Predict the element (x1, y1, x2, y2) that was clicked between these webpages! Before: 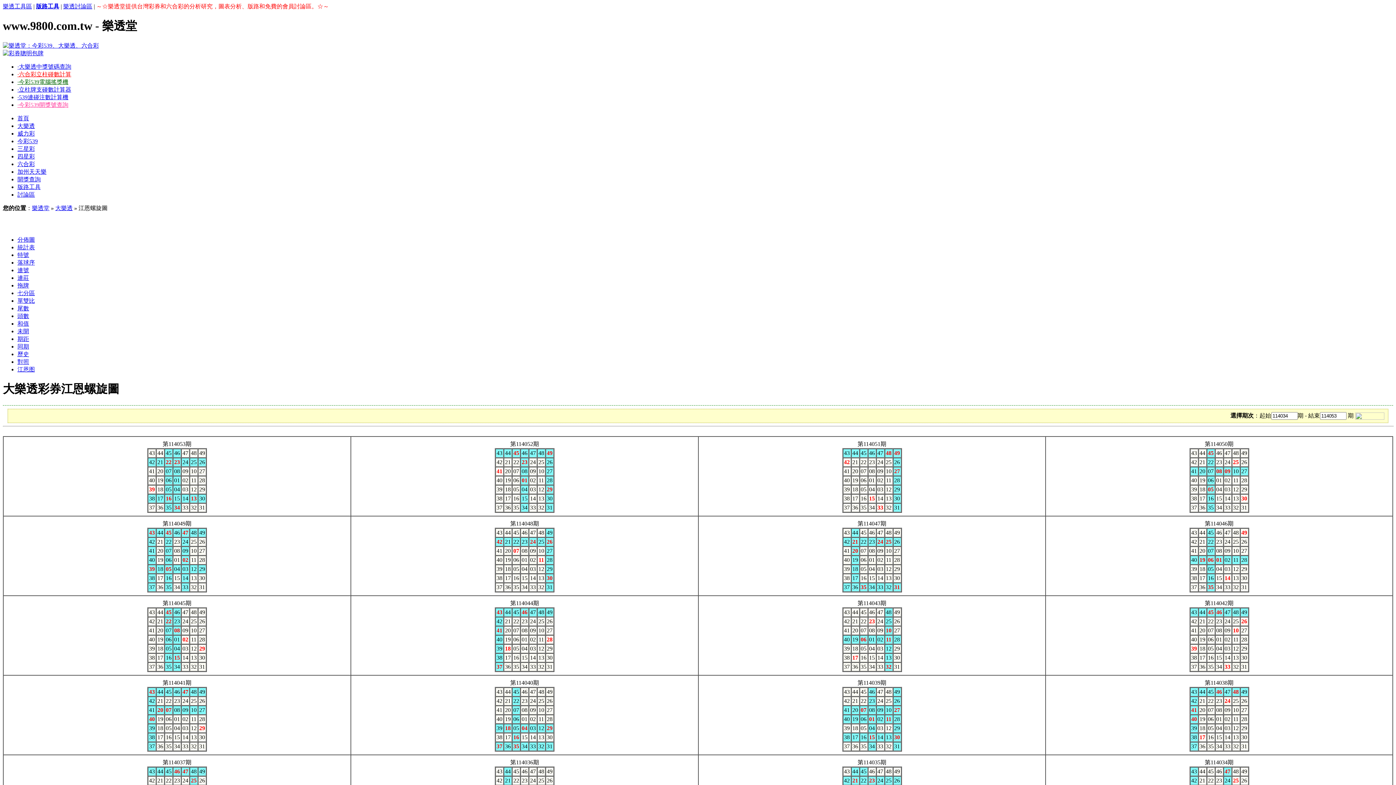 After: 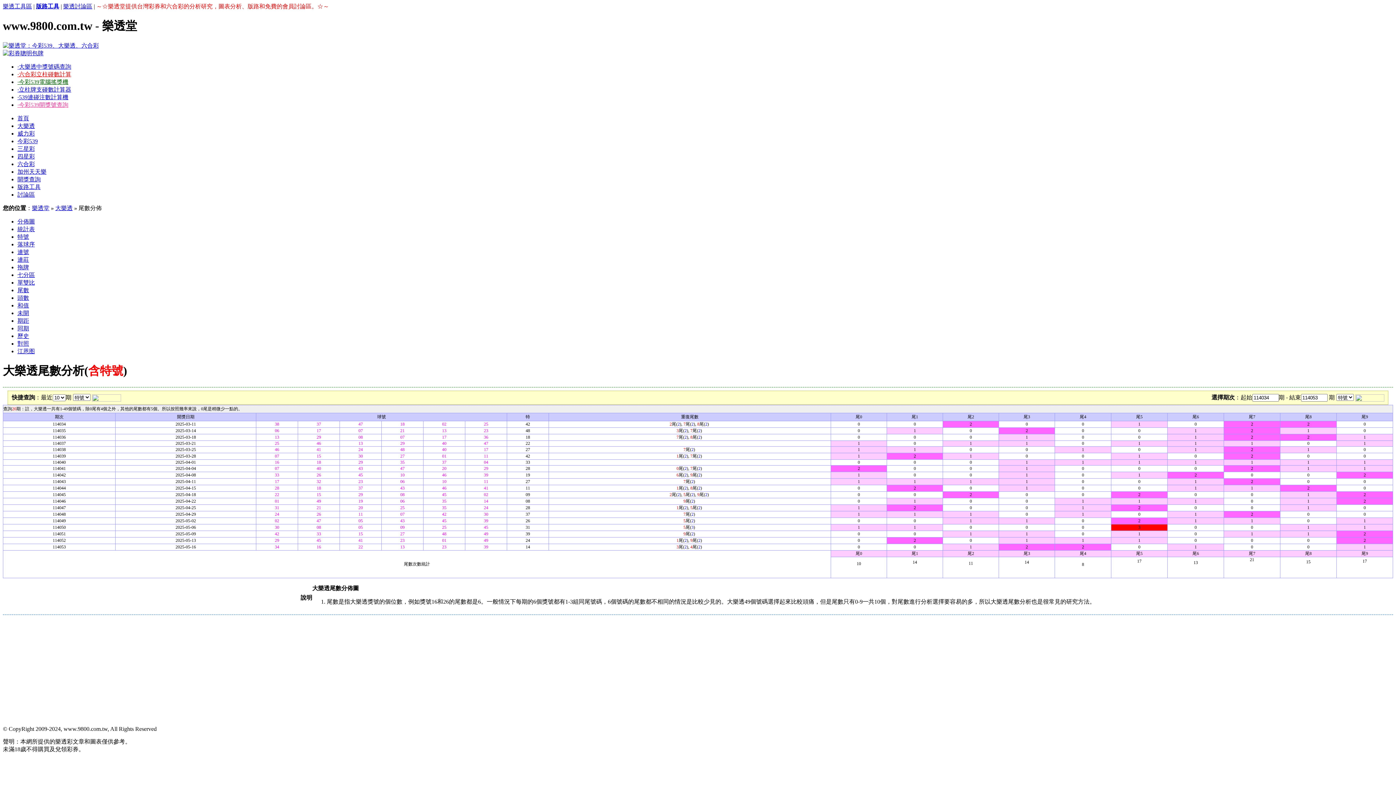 Action: label: 尾數 bbox: (17, 305, 29, 311)